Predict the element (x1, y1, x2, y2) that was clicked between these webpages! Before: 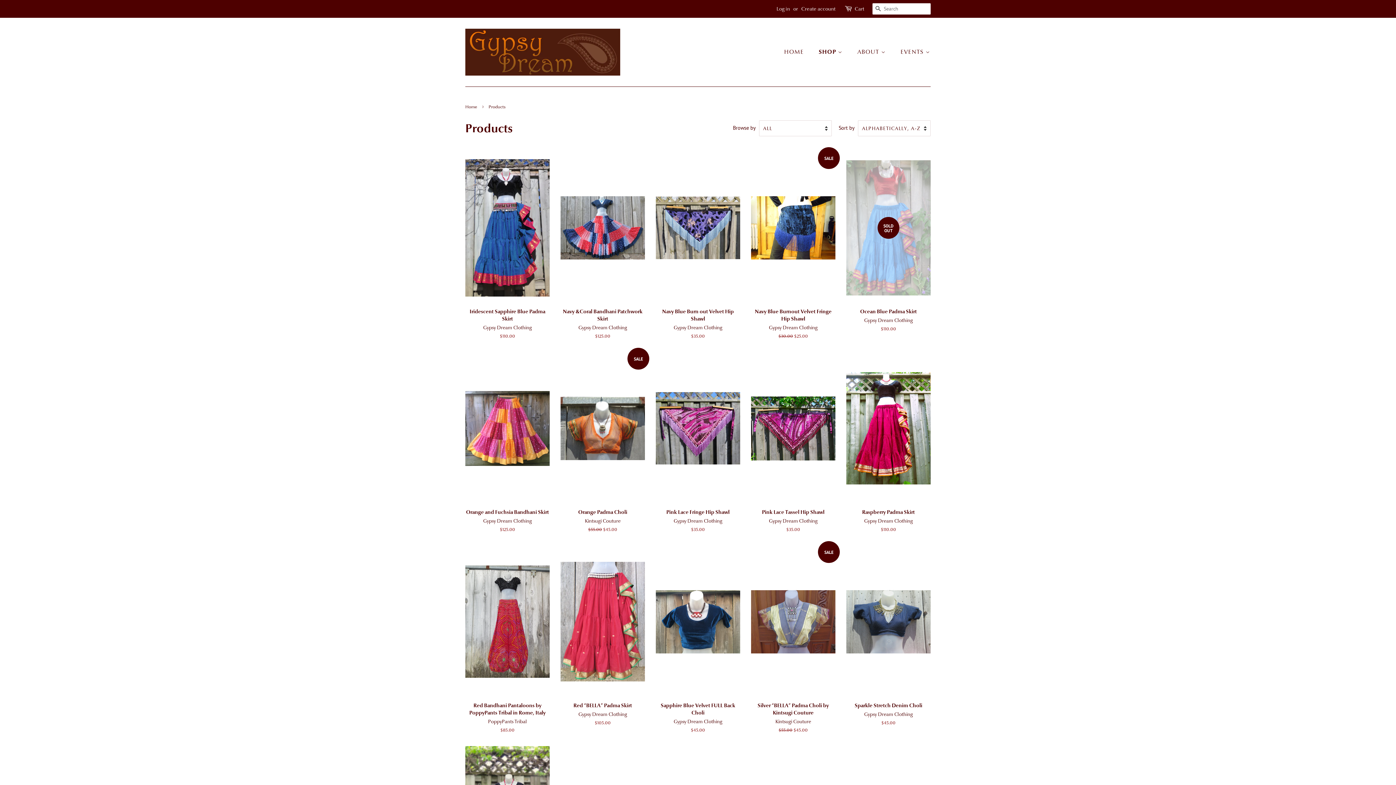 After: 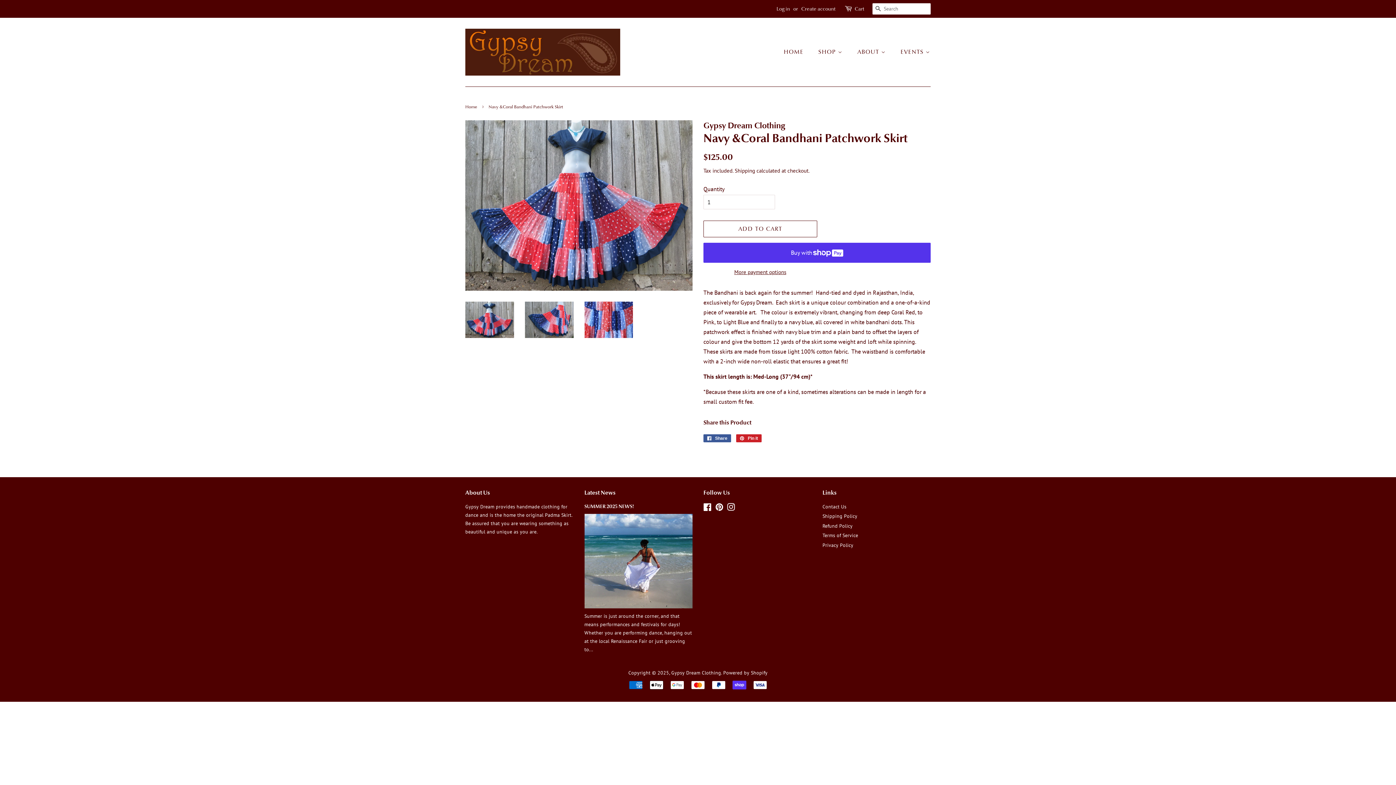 Action: bbox: (560, 151, 645, 352) label: Navy &Coral Bandhani Patchwork Skirt

Gypsy Dream Clothing

Regular price
$125.00